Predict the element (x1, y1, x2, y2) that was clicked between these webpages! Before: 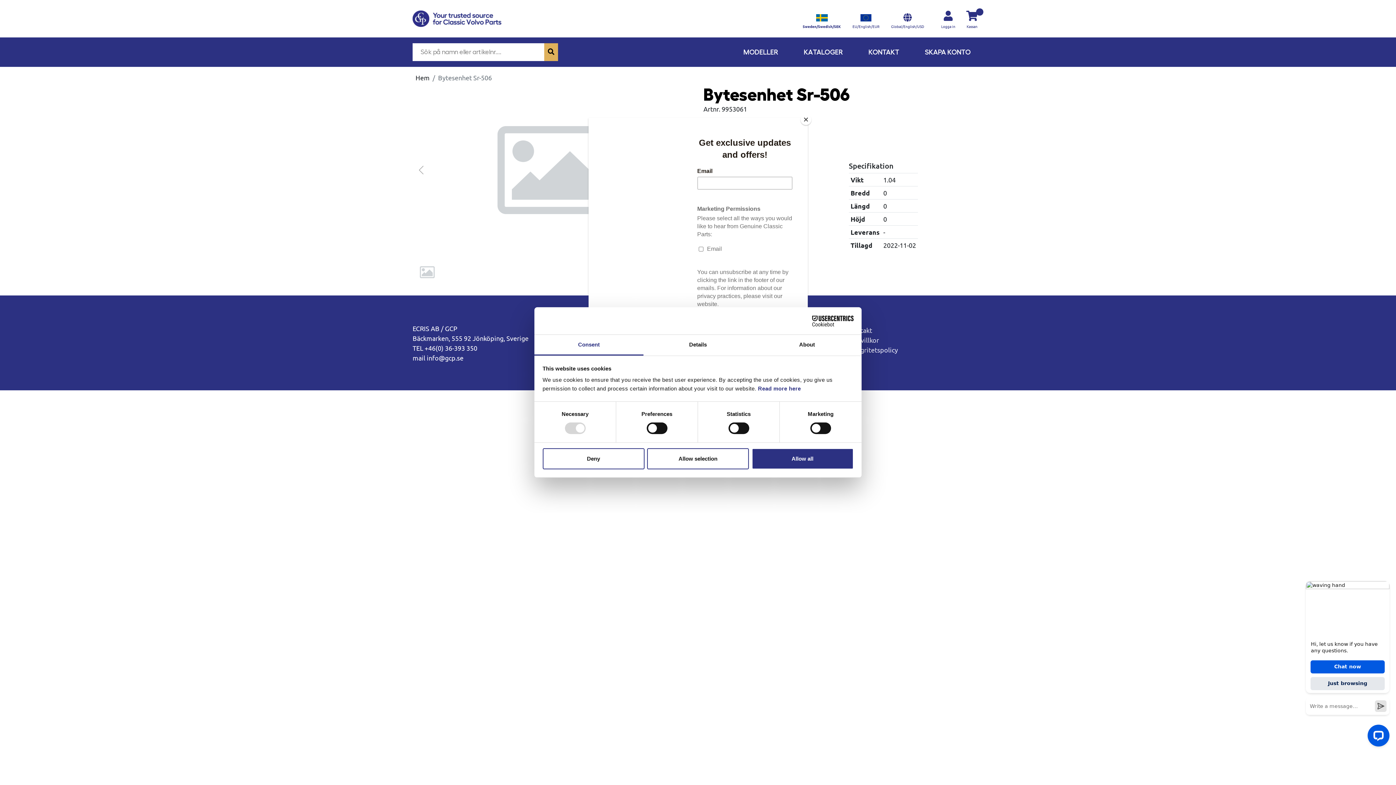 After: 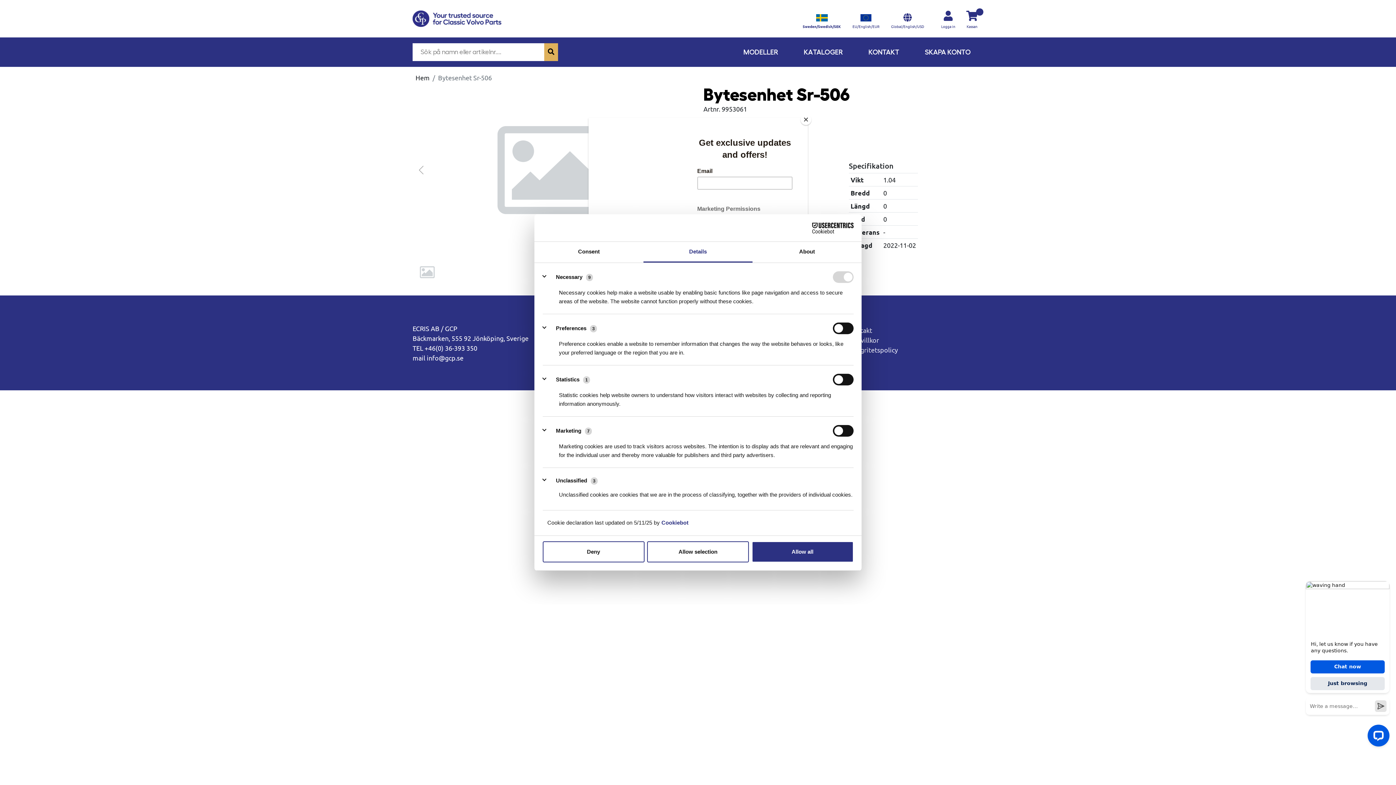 Action: label: Details bbox: (643, 335, 752, 355)